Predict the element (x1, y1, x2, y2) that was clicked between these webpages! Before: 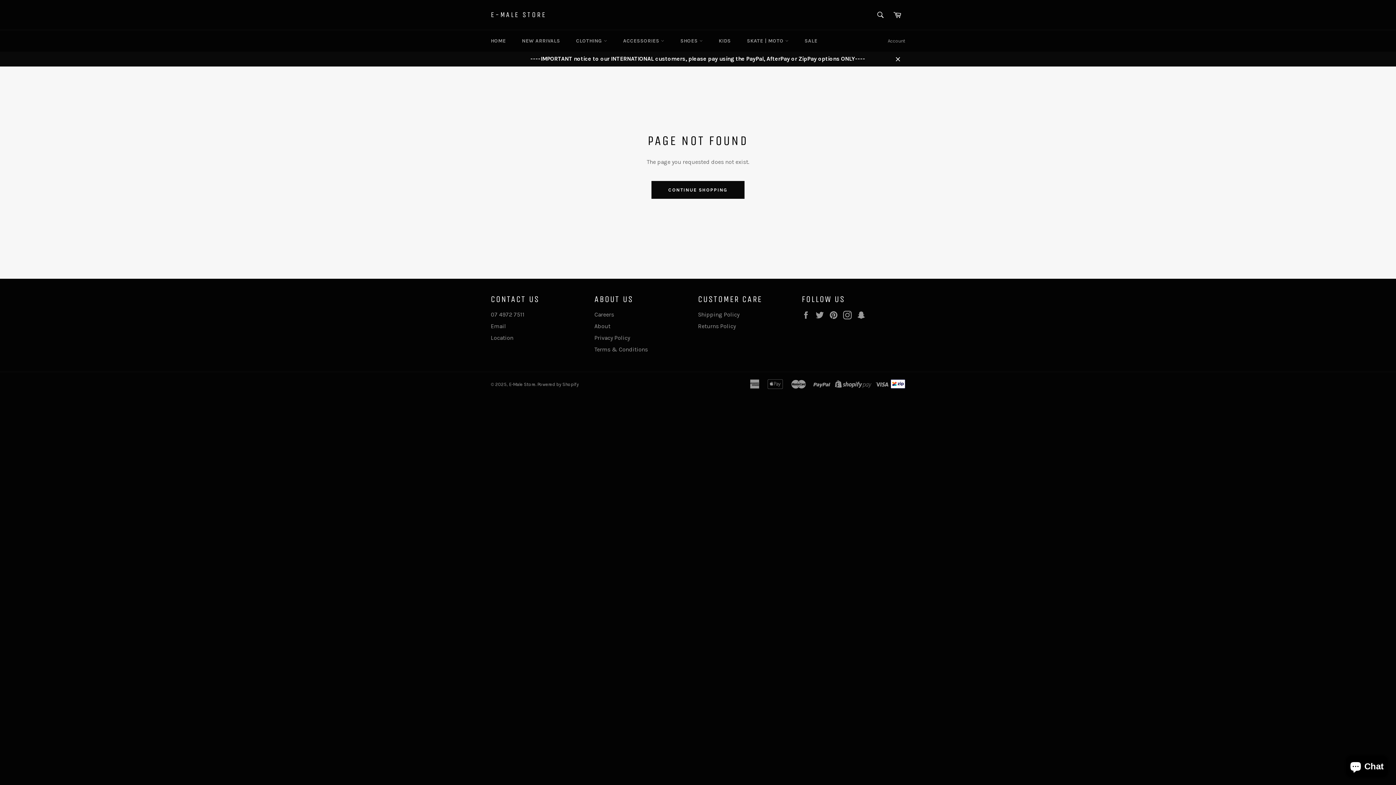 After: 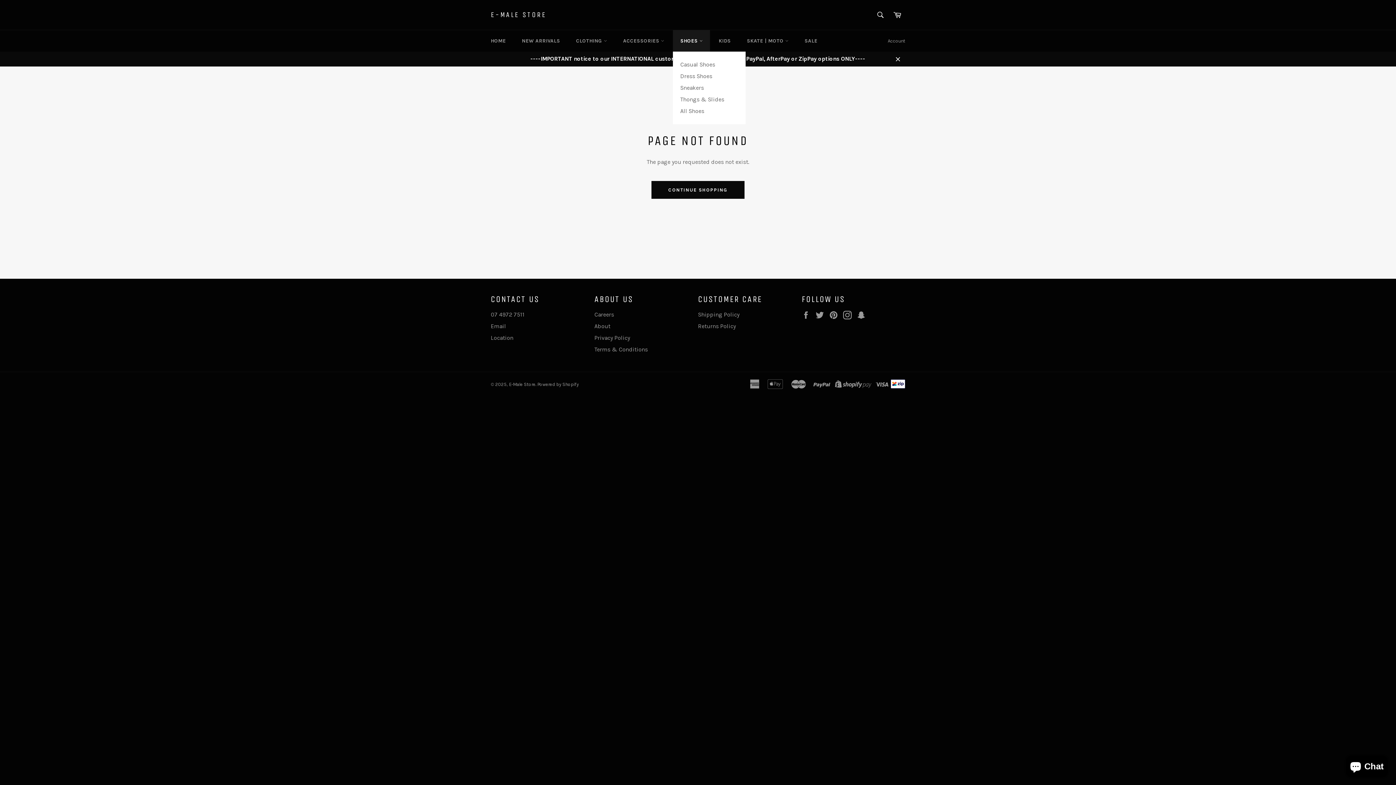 Action: bbox: (673, 30, 710, 51) label: SHOES 